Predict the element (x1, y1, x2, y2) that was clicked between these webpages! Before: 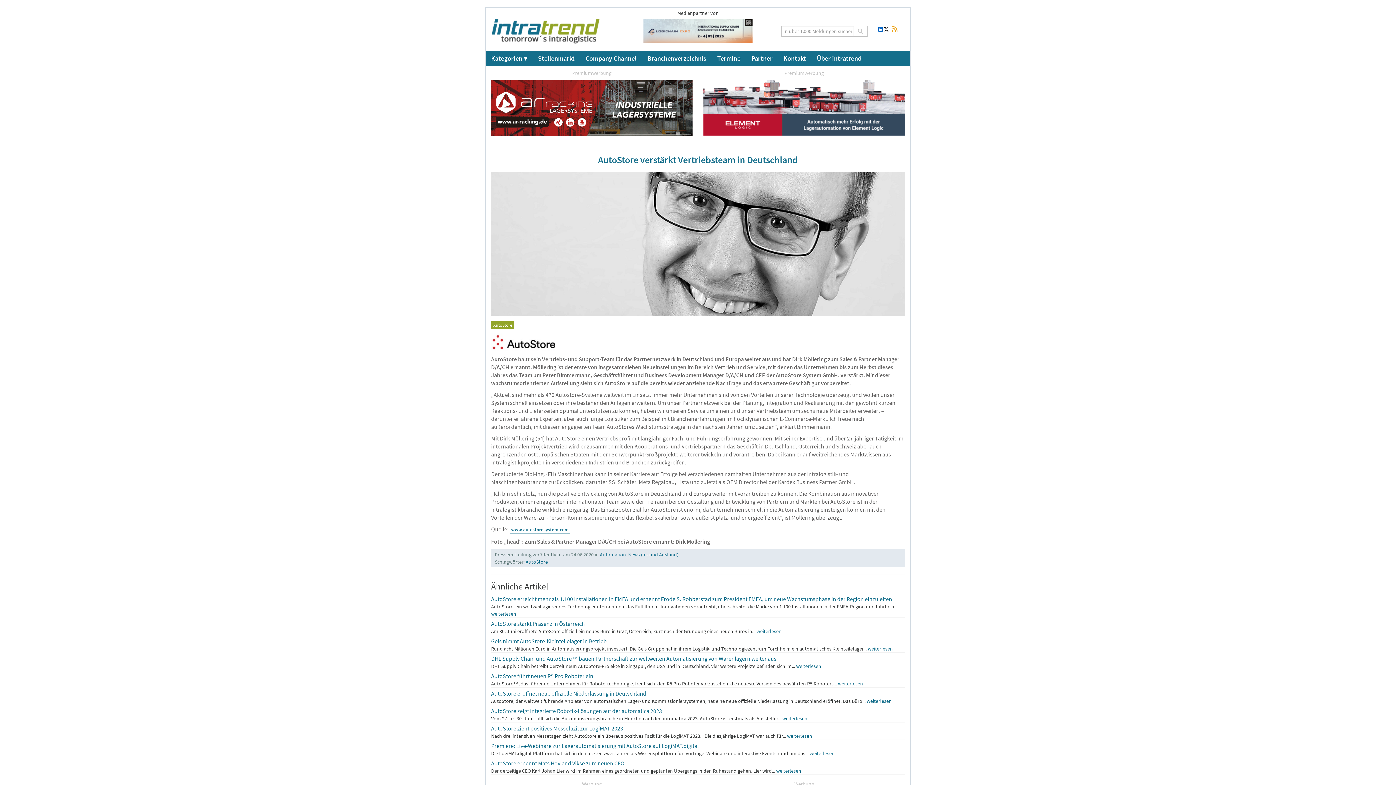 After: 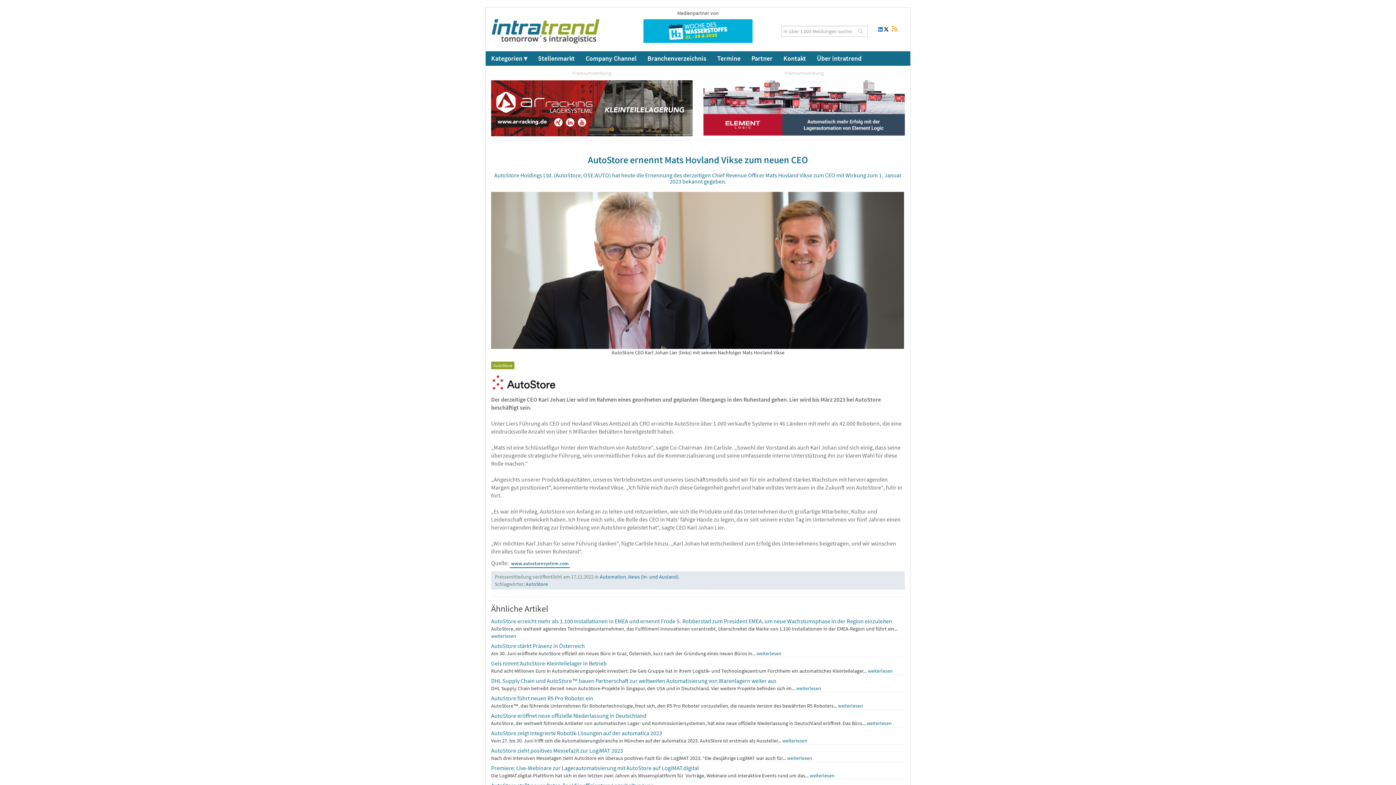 Action: label: weiterlesen bbox: (776, 767, 801, 774)